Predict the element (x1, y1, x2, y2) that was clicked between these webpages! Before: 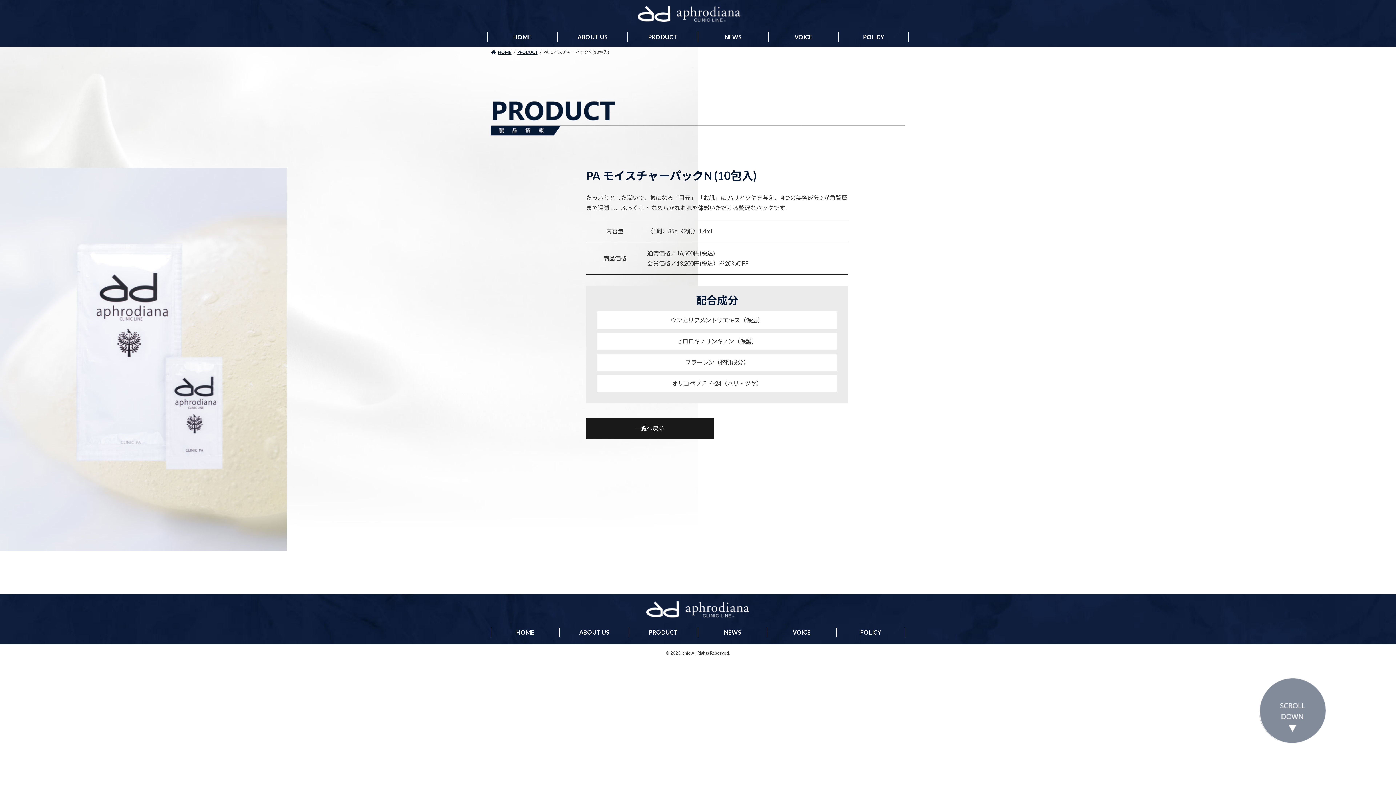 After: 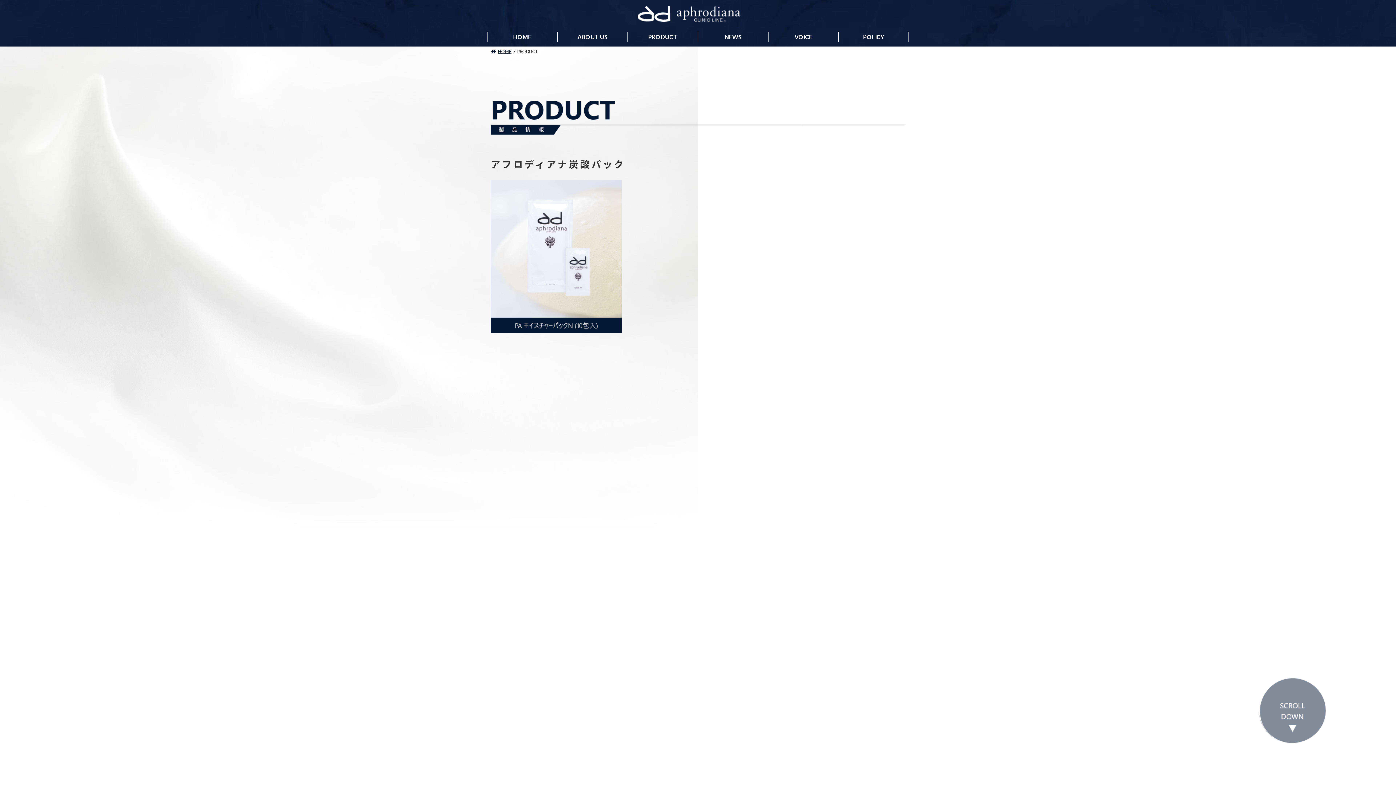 Action: label: PRODUCT bbox: (517, 49, 537, 54)